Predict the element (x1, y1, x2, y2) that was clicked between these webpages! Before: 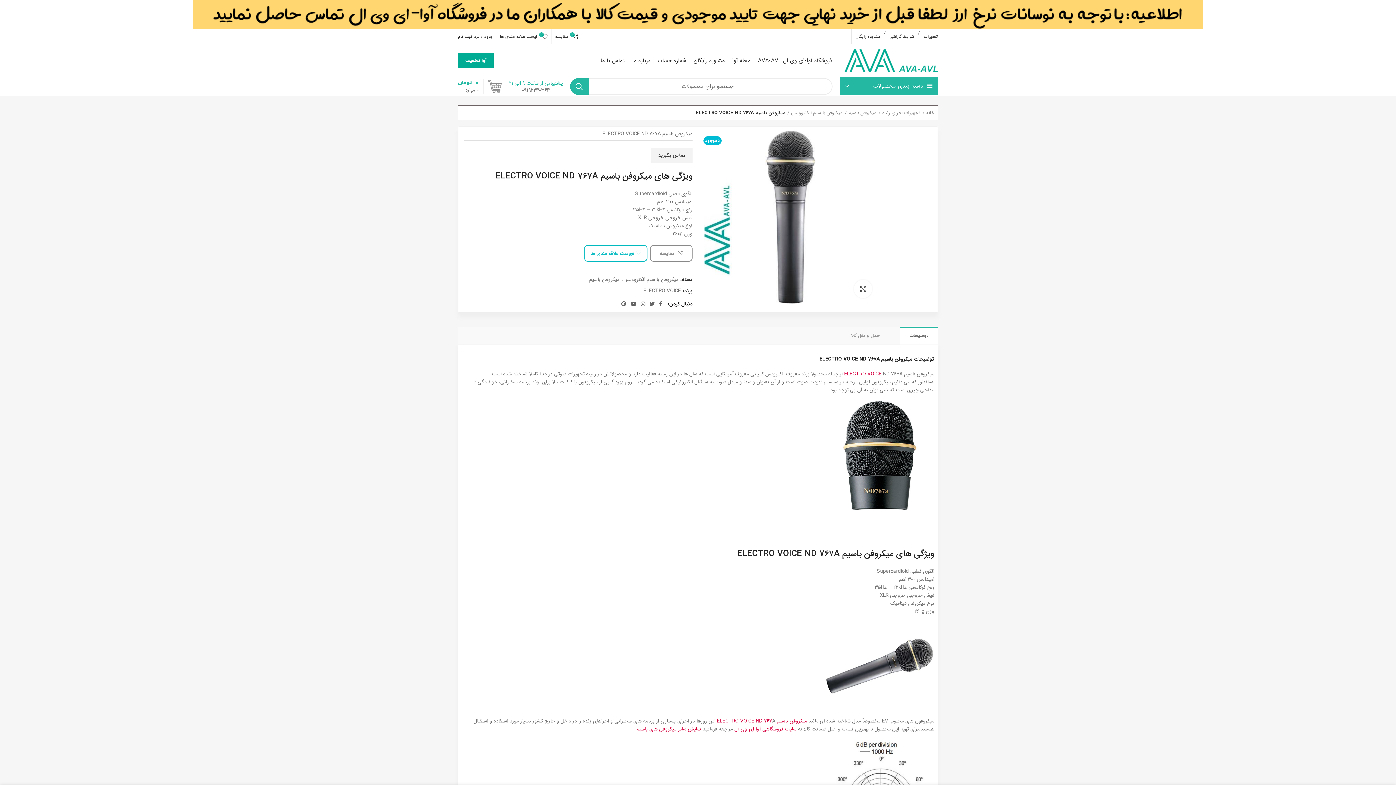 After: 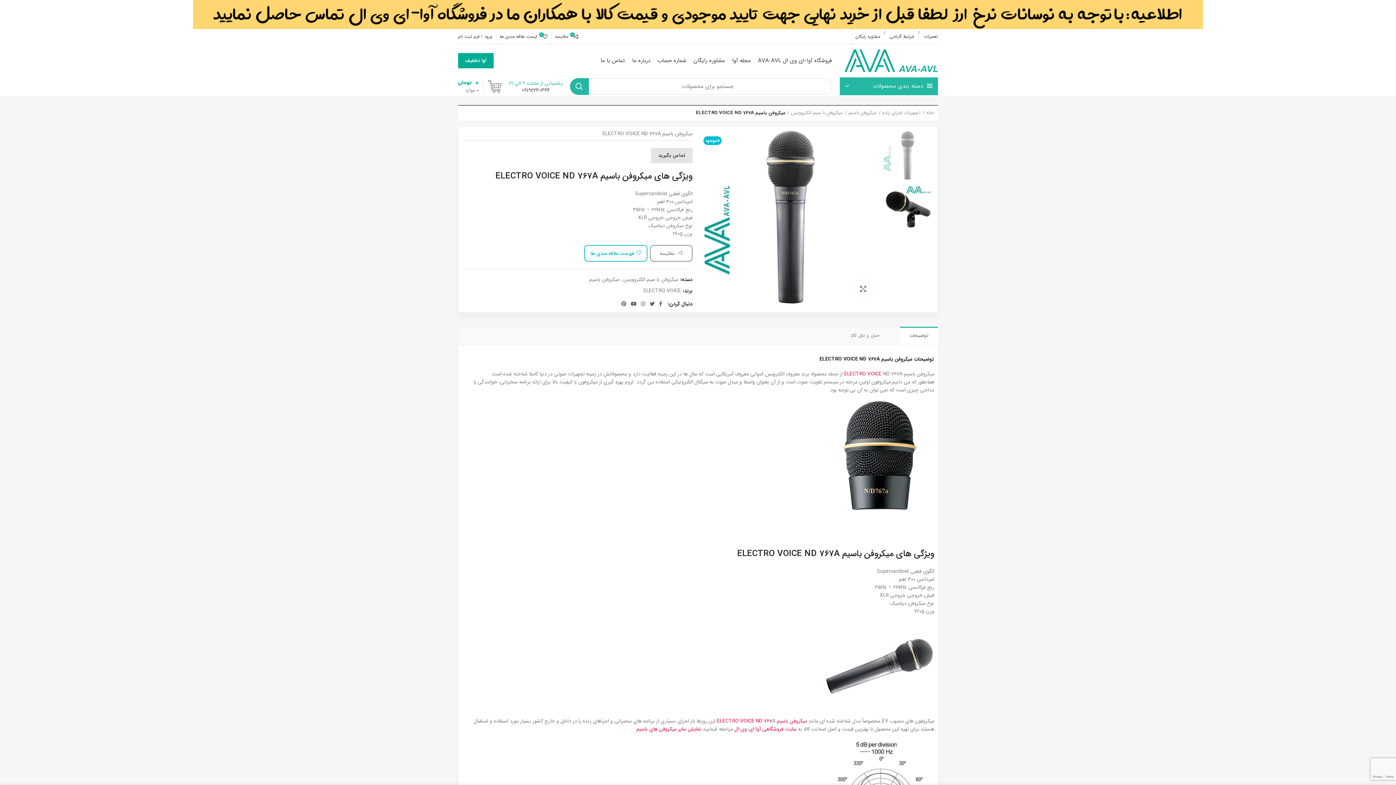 Action: bbox: (651, 148, 692, 163) label: تماس بگیرید